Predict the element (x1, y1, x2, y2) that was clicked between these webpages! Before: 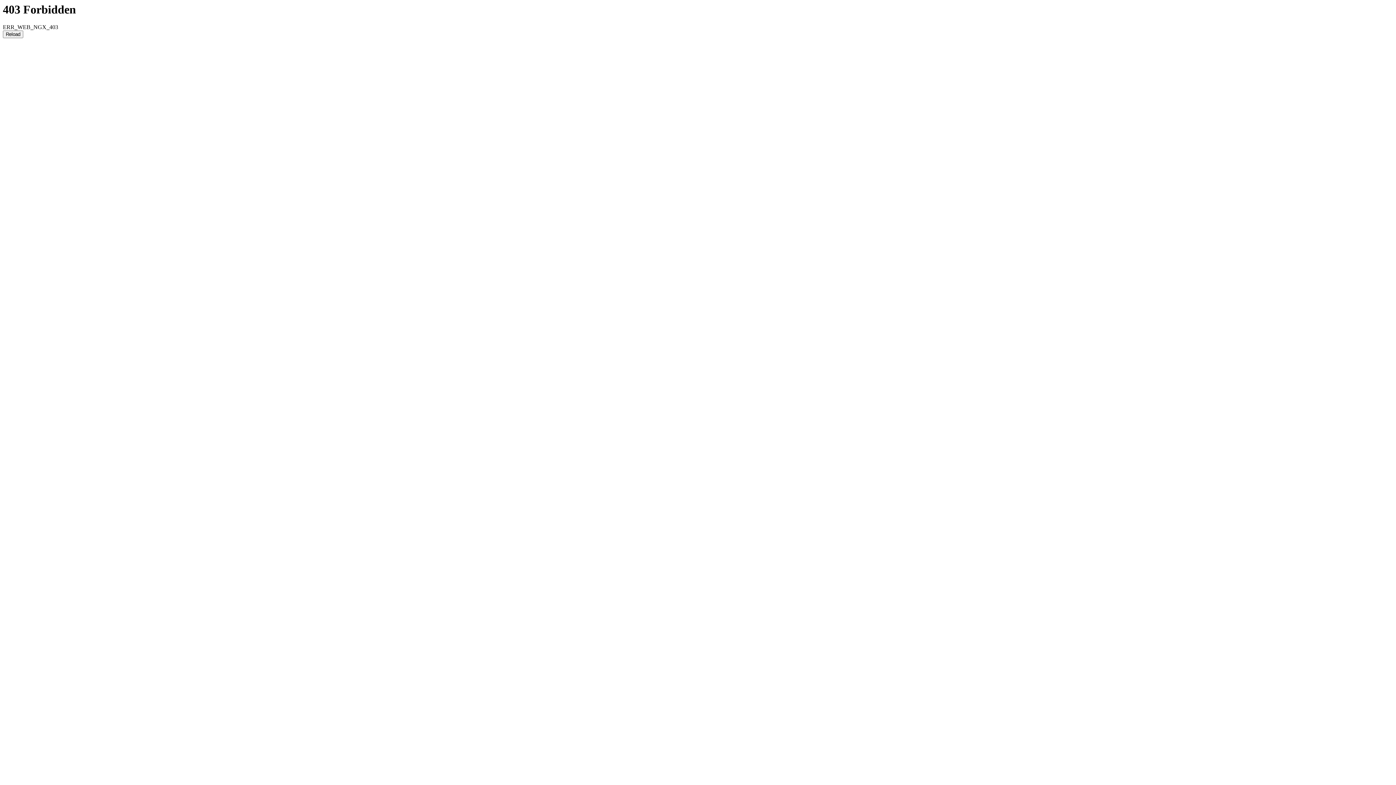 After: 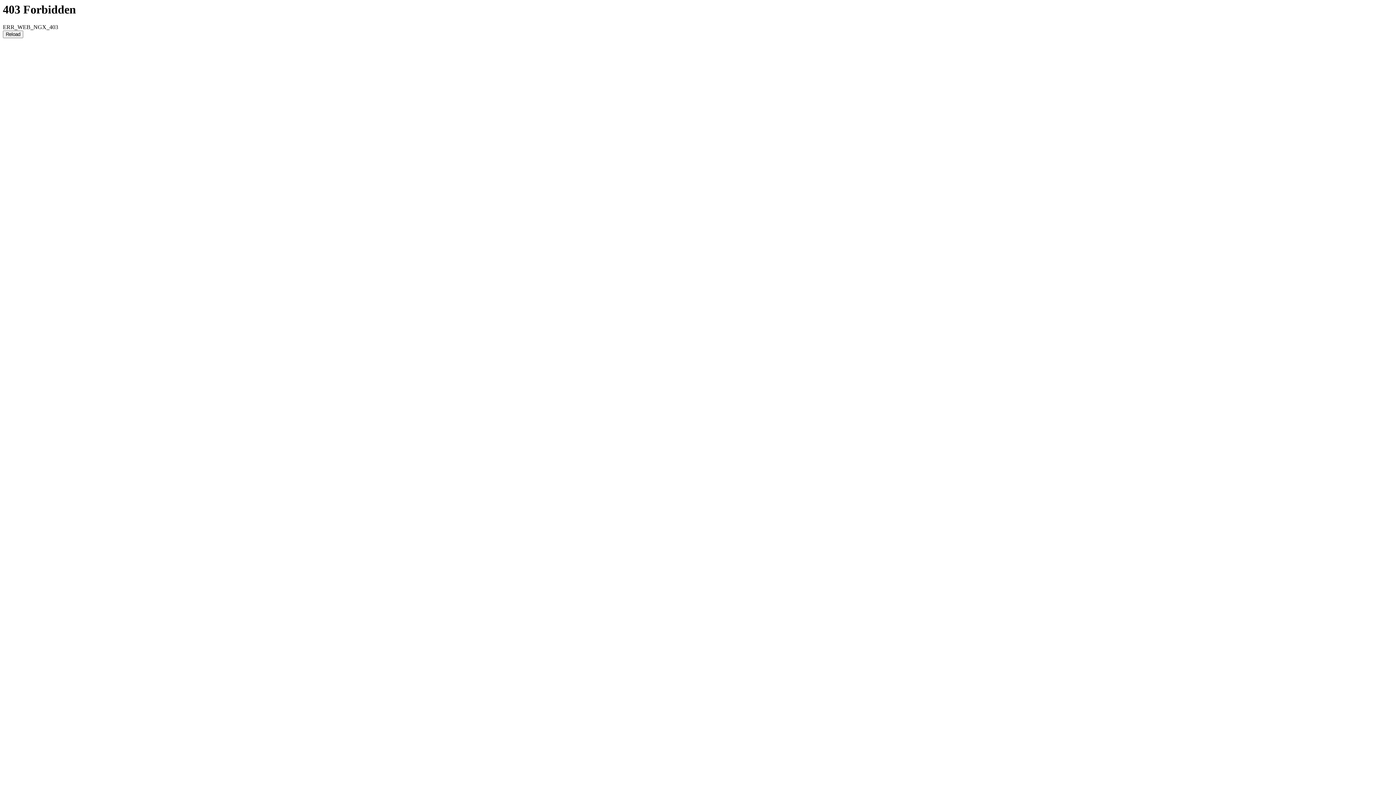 Action: label: Reload bbox: (2, 30, 23, 38)